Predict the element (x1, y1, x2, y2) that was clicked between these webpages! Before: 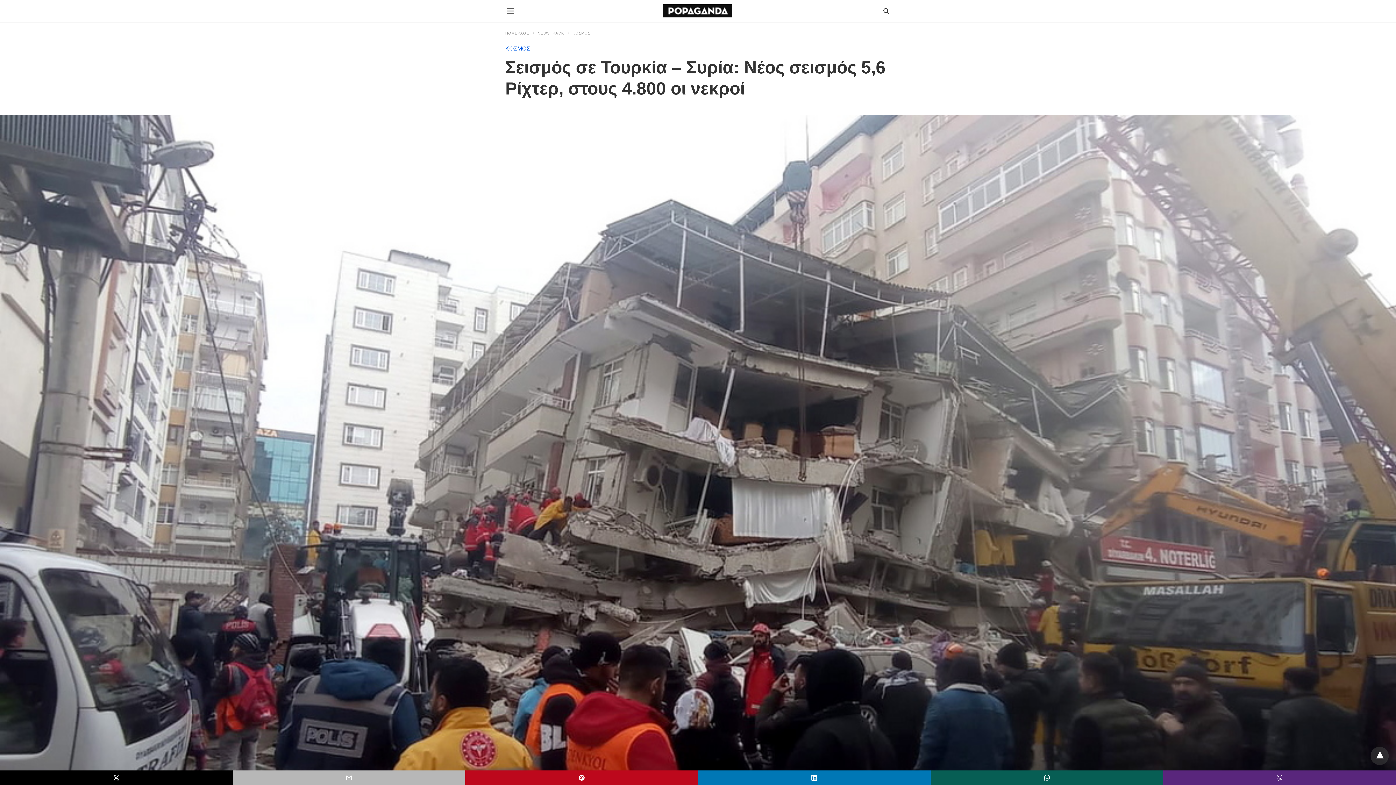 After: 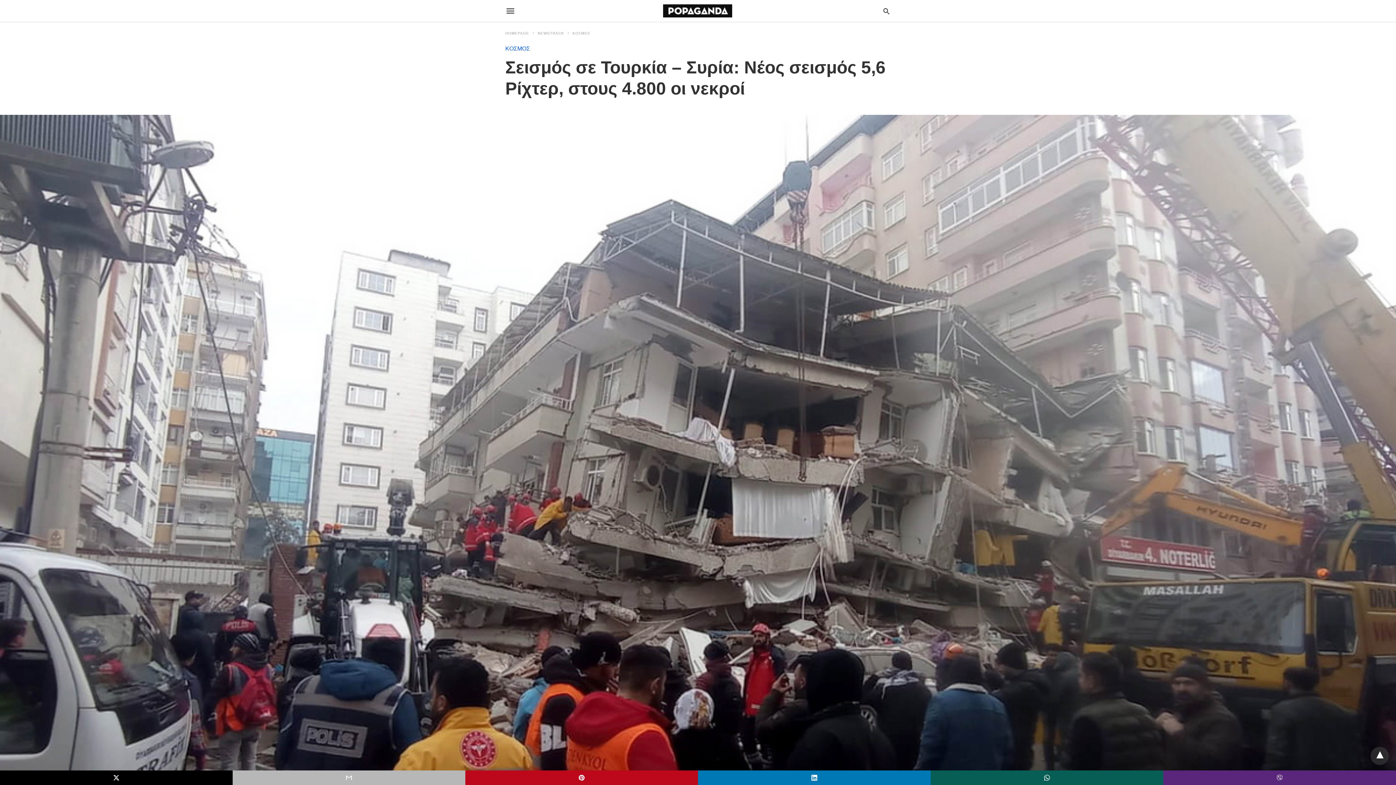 Action: bbox: (698, 770, 930, 785)